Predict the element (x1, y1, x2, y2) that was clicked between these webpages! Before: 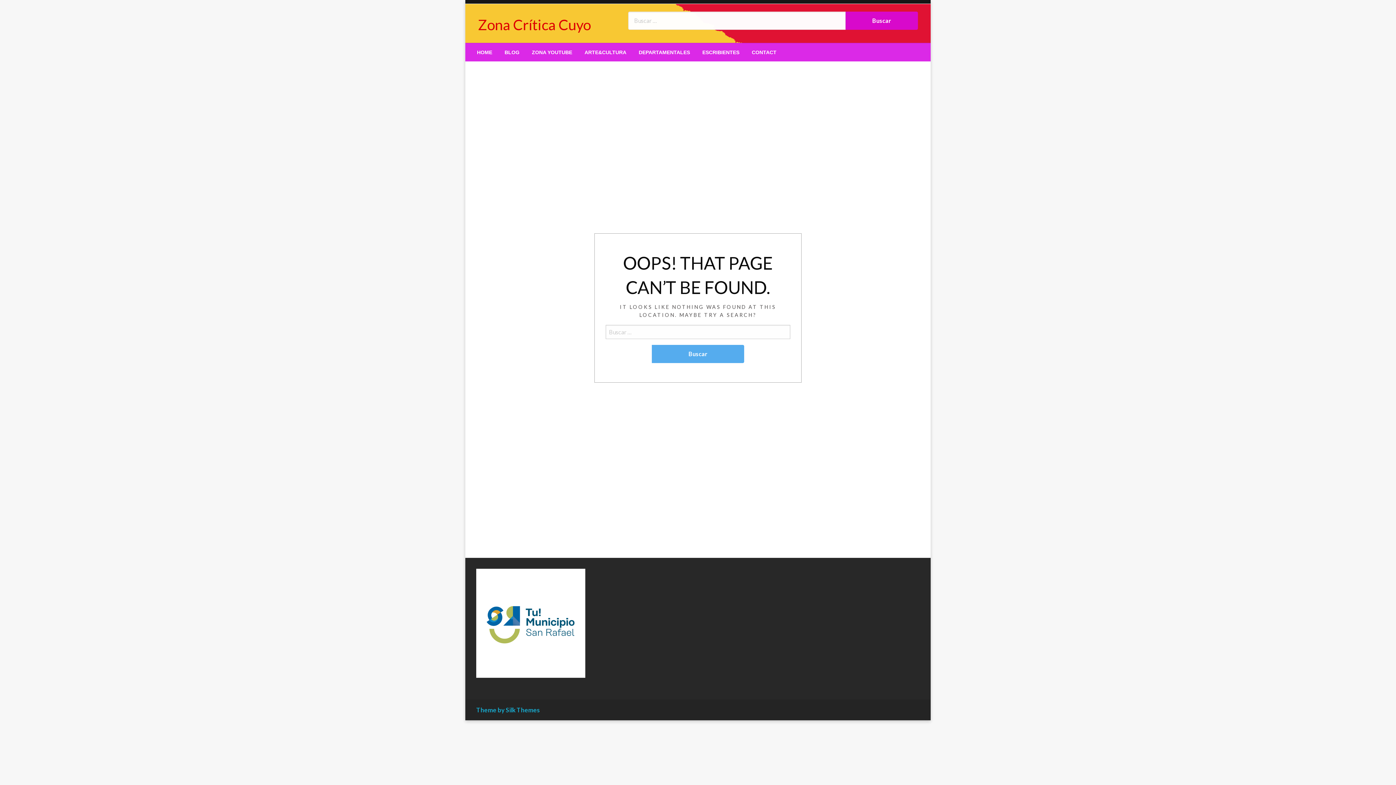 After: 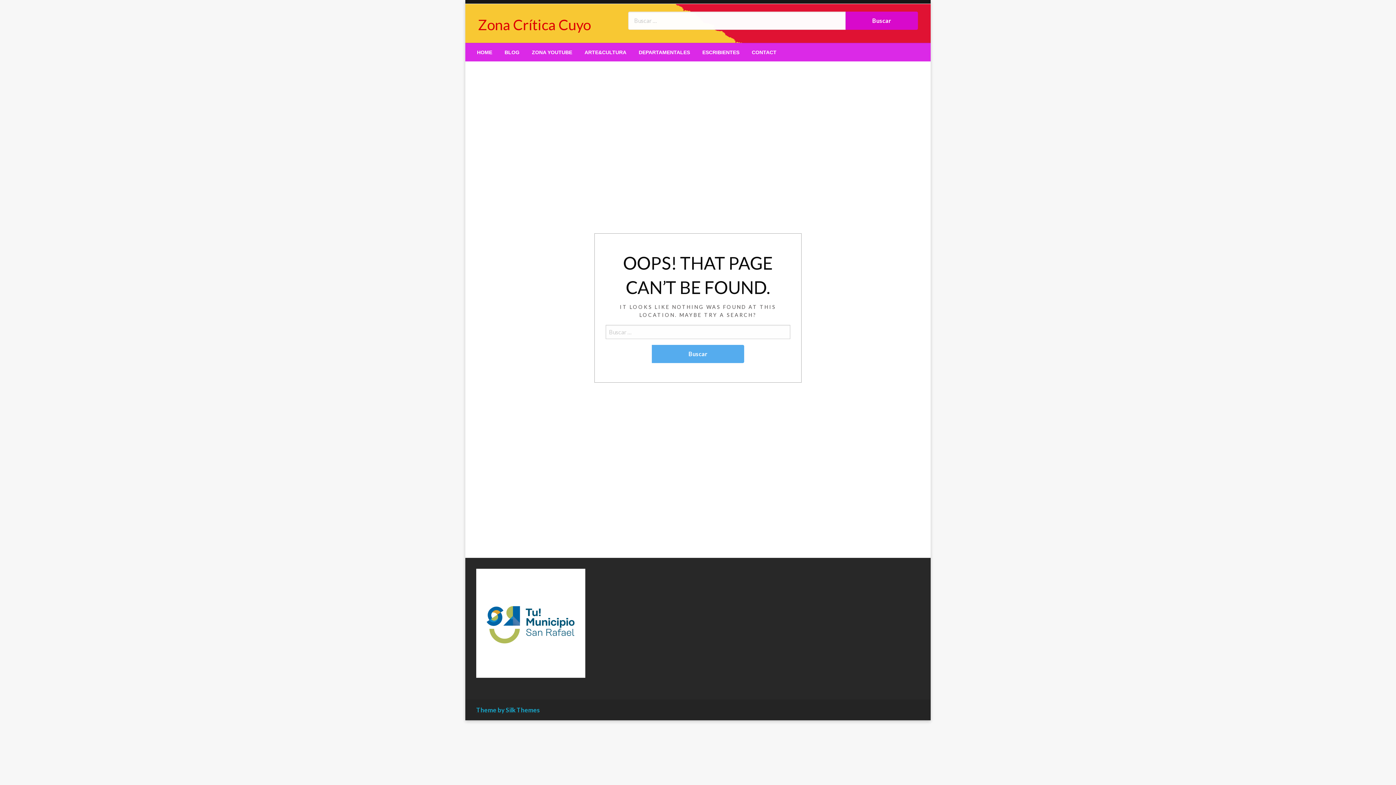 Action: label: Theme by Silk Themes bbox: (476, 706, 540, 714)